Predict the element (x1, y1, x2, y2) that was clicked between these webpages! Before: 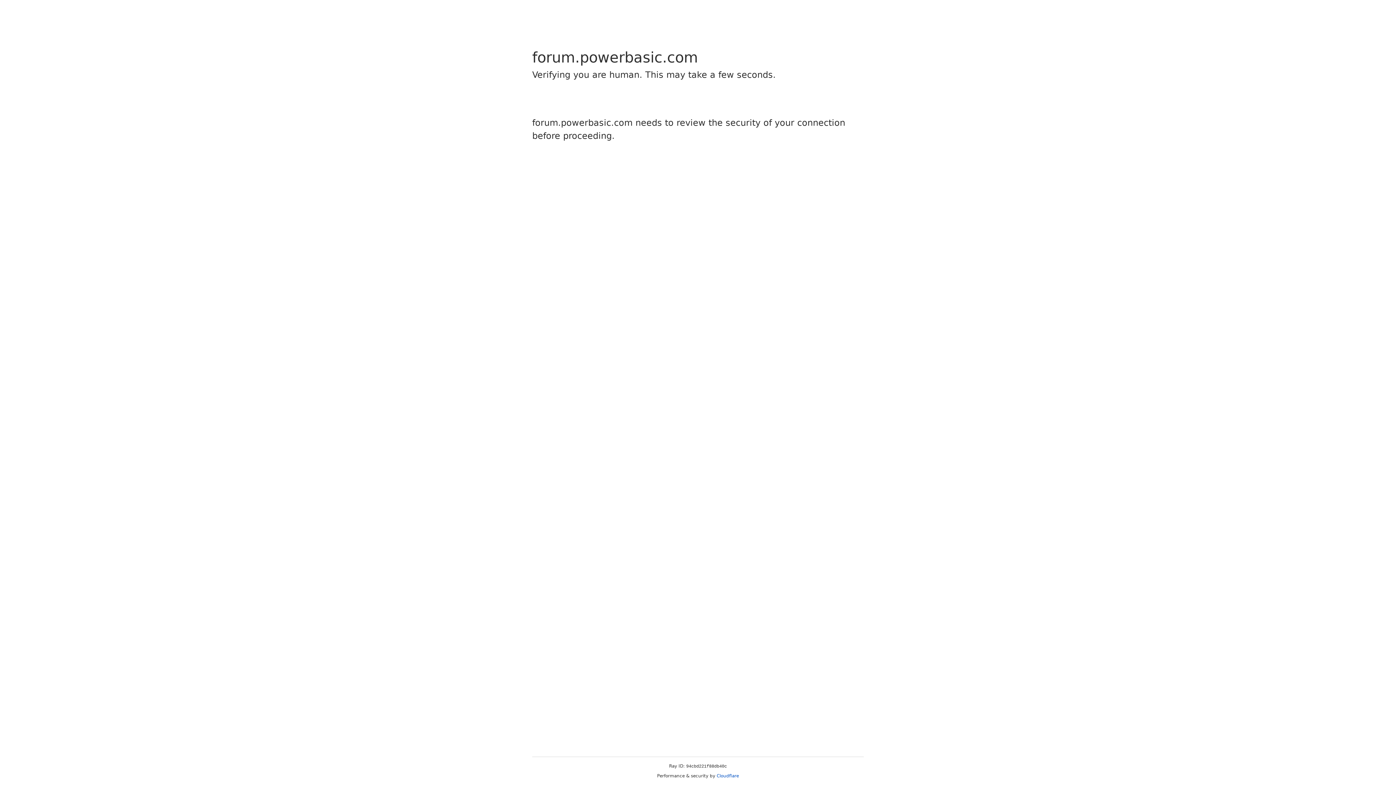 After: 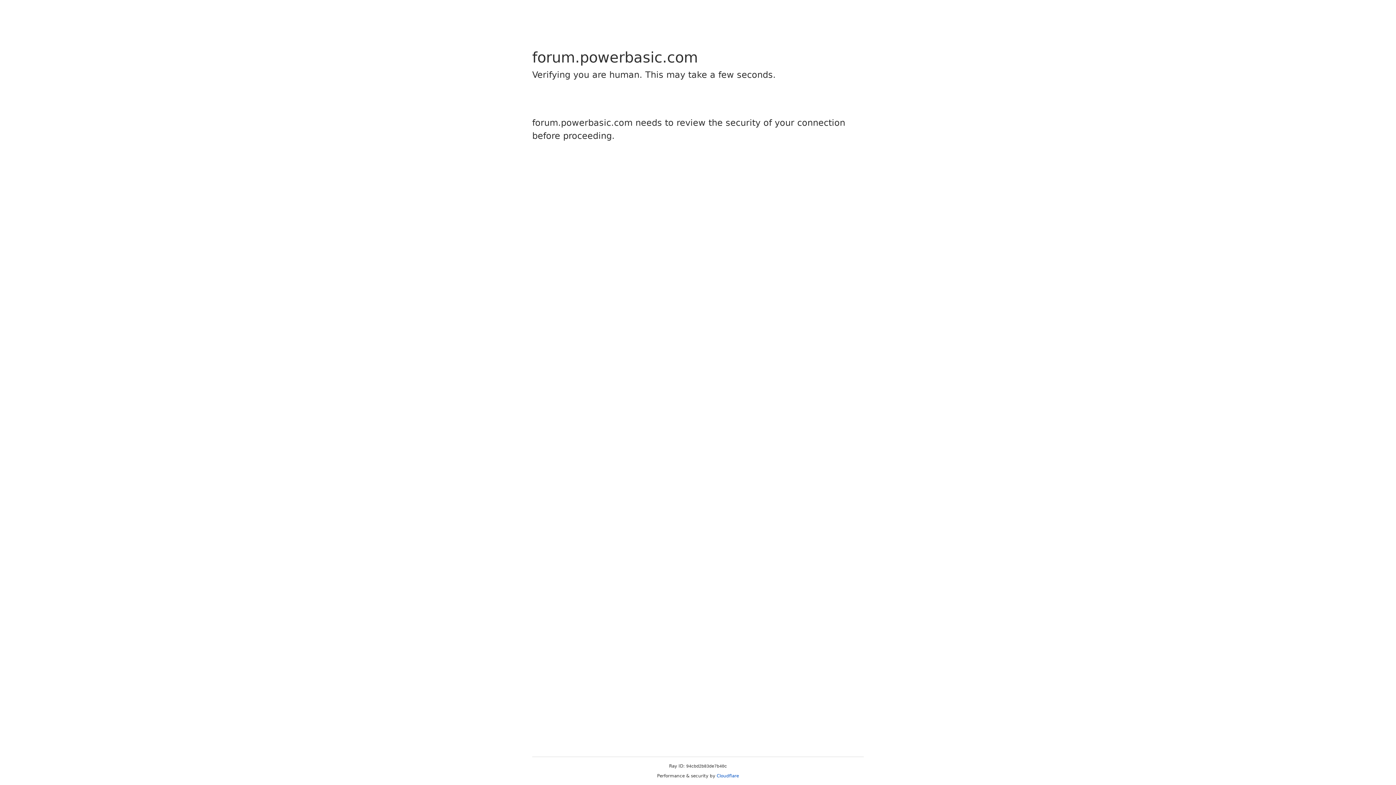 Action: bbox: (716, 773, 739, 778) label: Cloudflare